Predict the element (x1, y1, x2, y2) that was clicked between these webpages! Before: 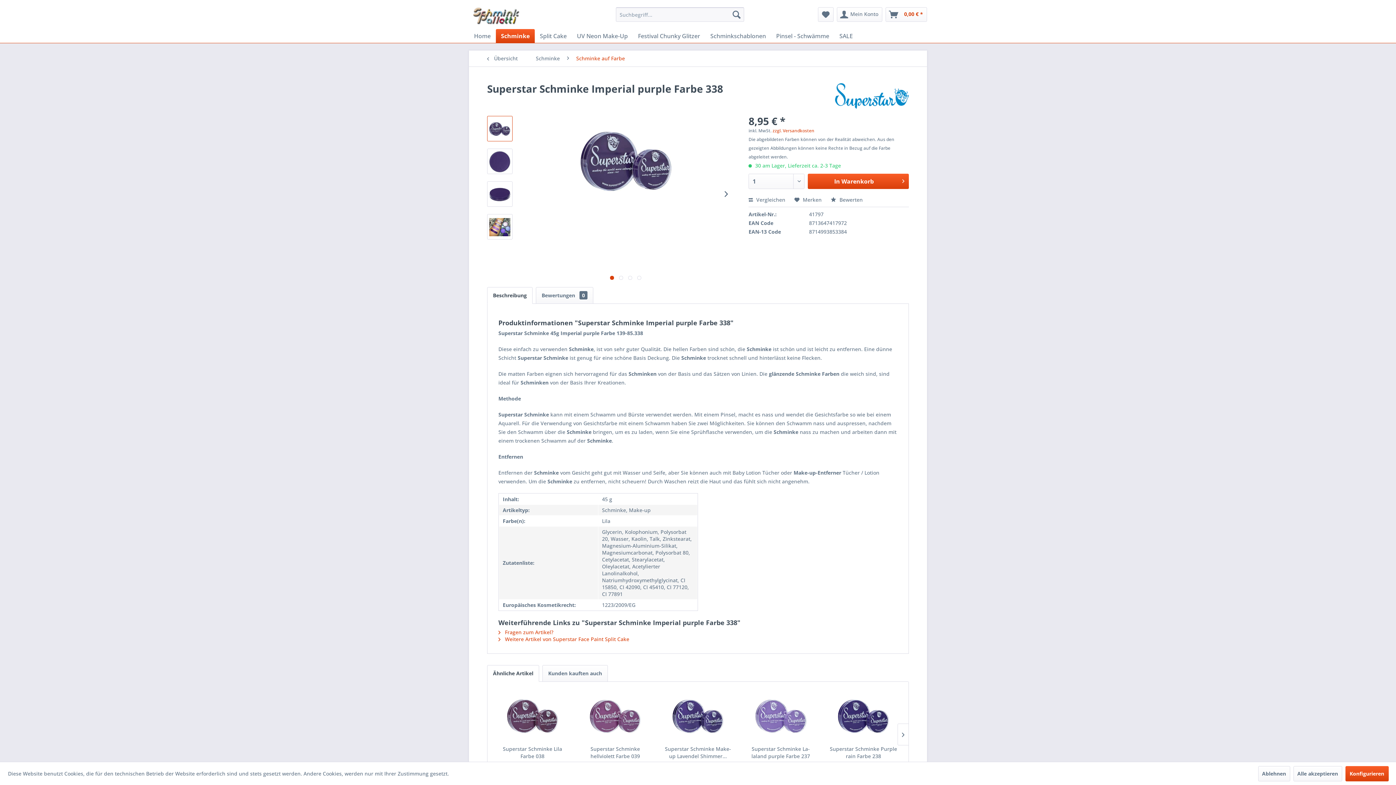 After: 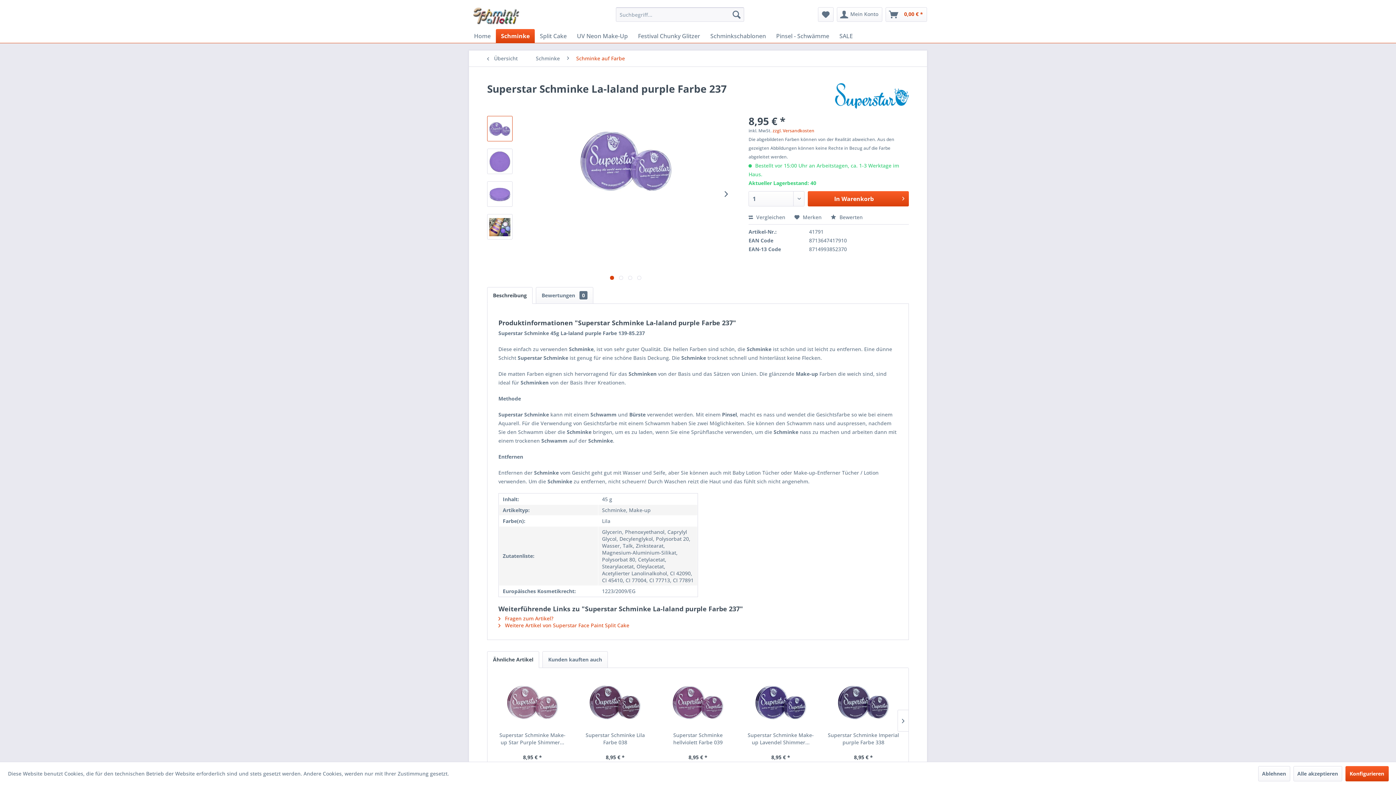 Action: label: Superstar Schminke La-laland purple Farbe 237 bbox: (745, 745, 816, 760)